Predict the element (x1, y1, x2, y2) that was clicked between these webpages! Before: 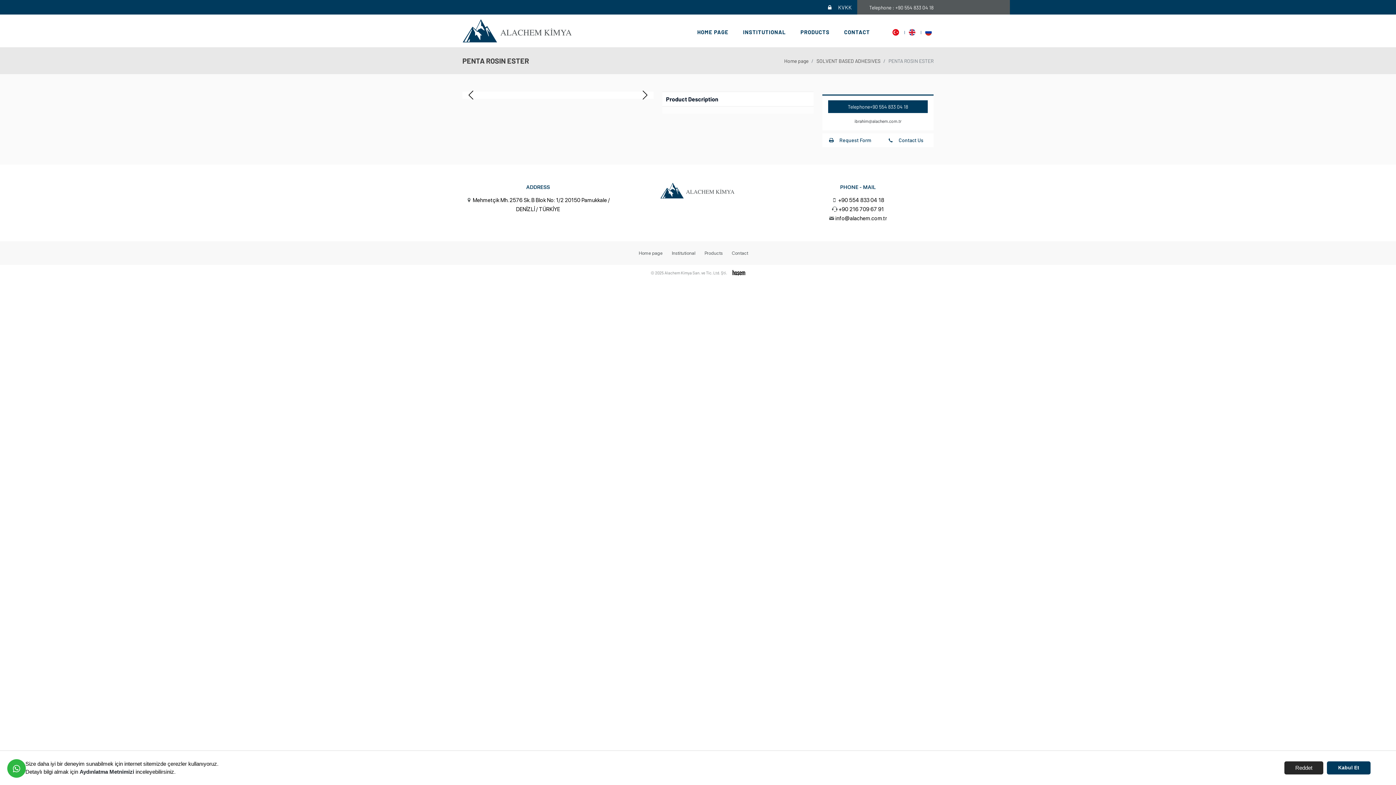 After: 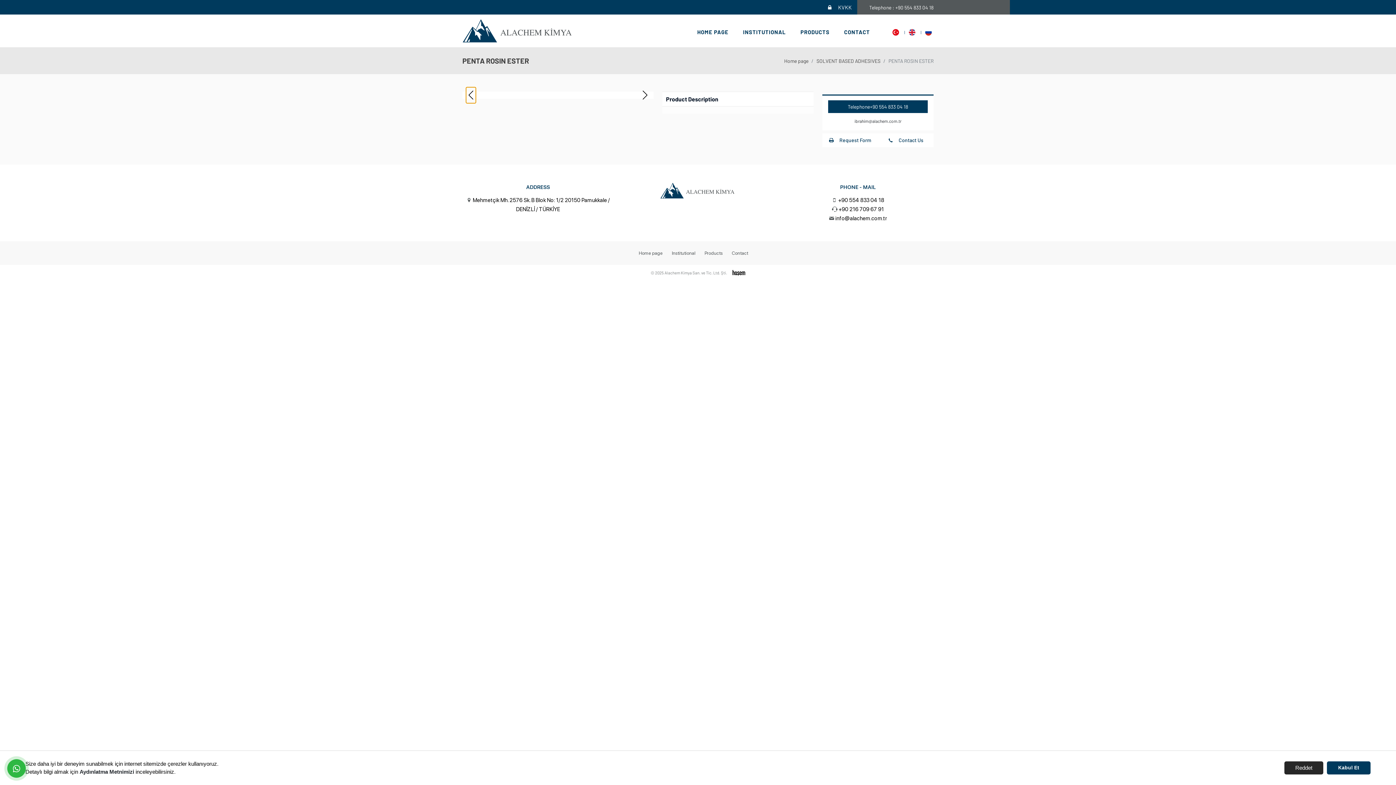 Action: label: Previous slide bbox: (466, 87, 476, 103)